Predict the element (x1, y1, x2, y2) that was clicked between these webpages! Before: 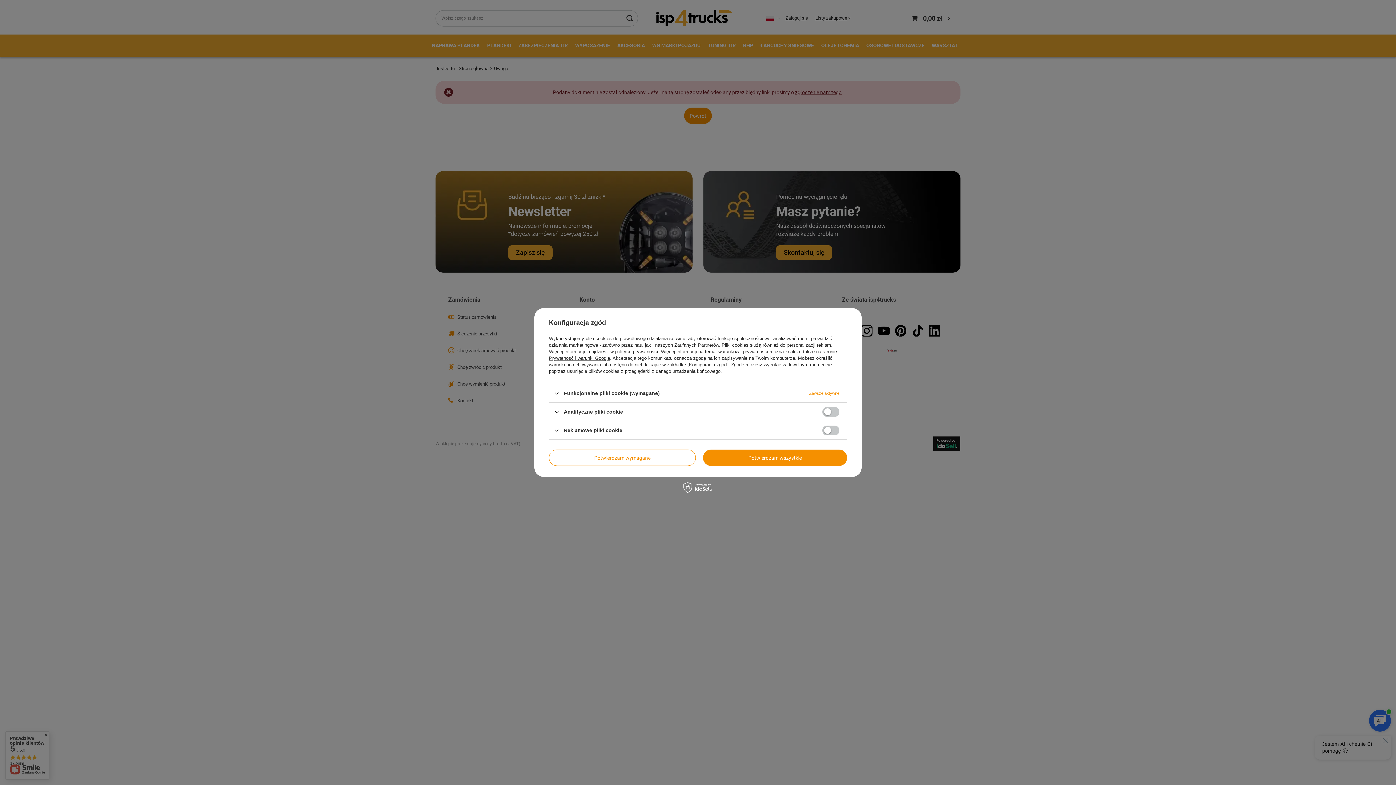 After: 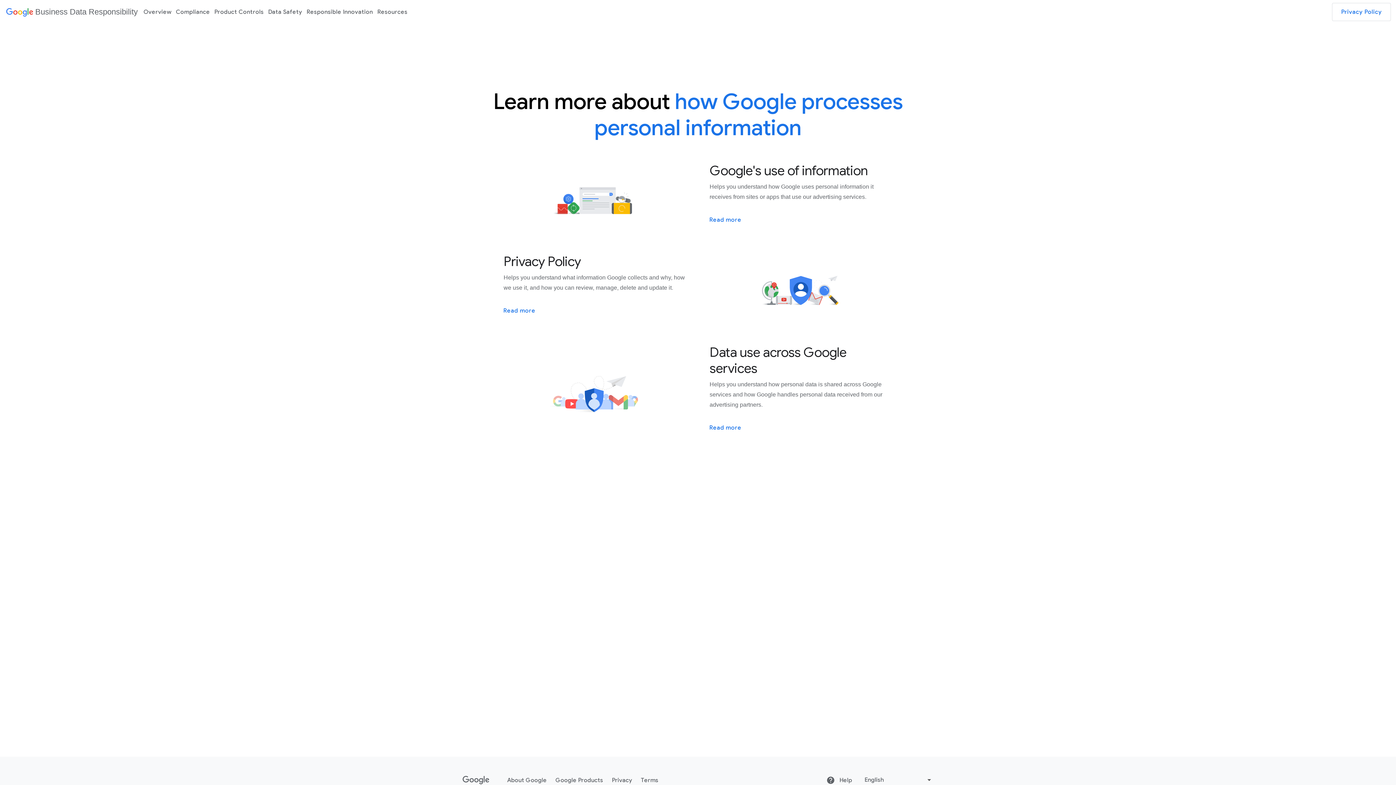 Action: bbox: (549, 355, 610, 361) label: Prywatność i warunki Google